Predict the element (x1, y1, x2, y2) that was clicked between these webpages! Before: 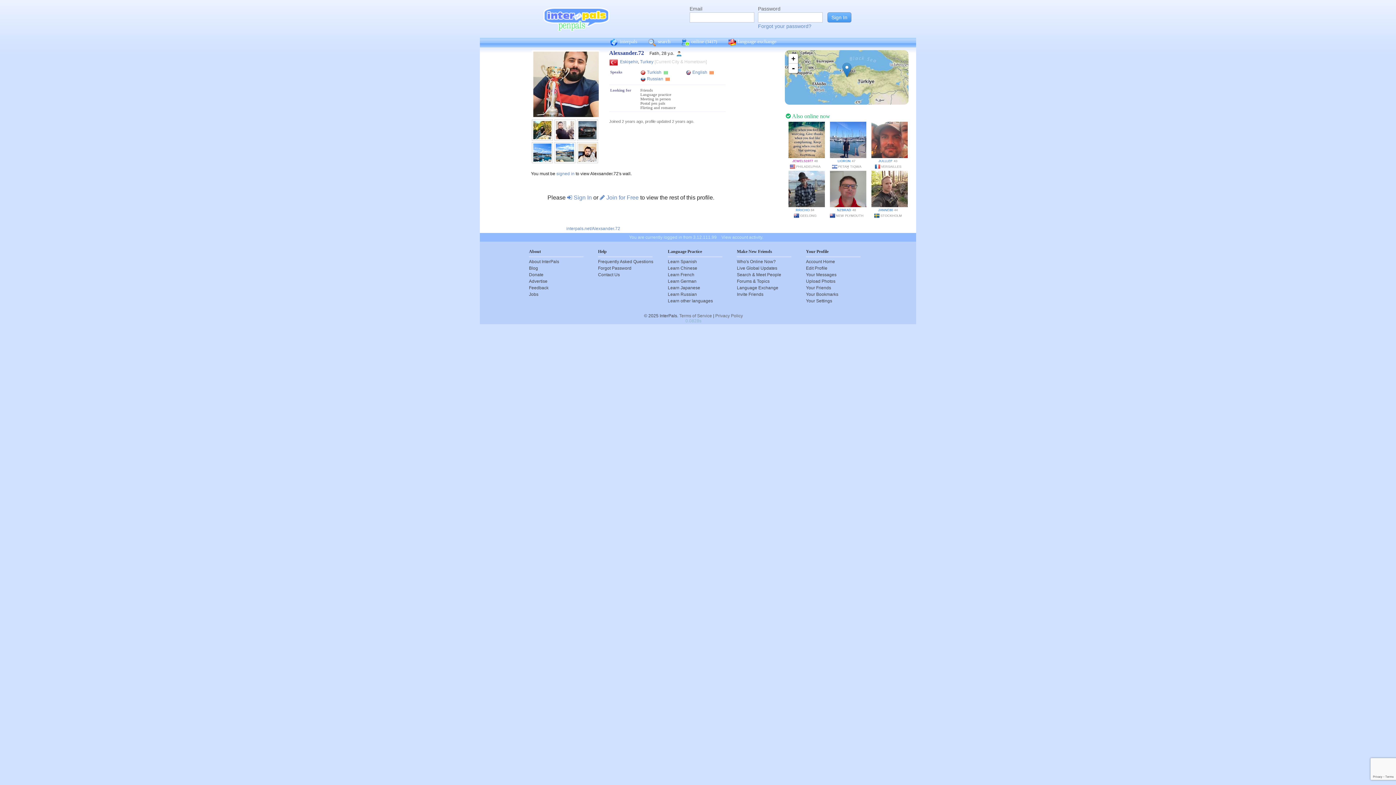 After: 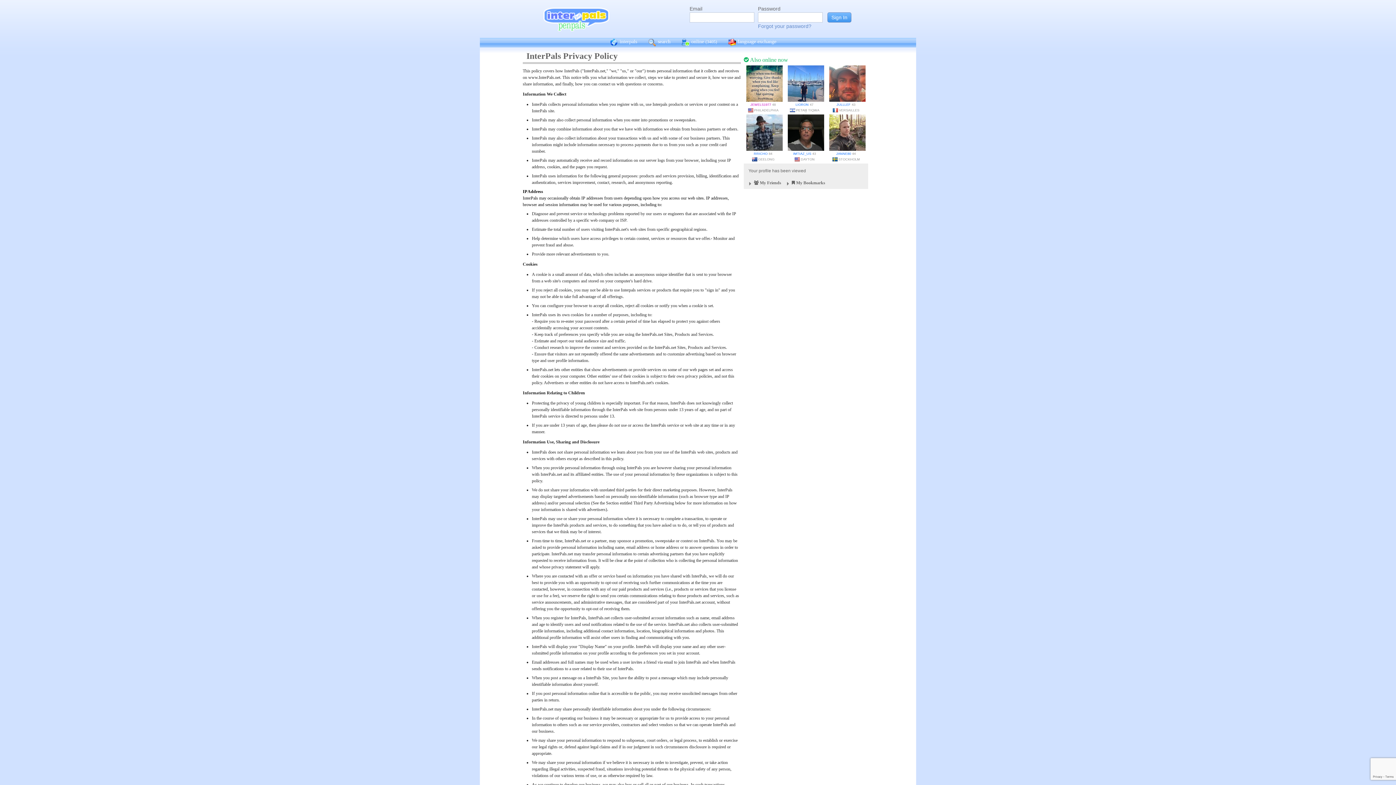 Action: bbox: (715, 313, 743, 318) label: Privacy Policy